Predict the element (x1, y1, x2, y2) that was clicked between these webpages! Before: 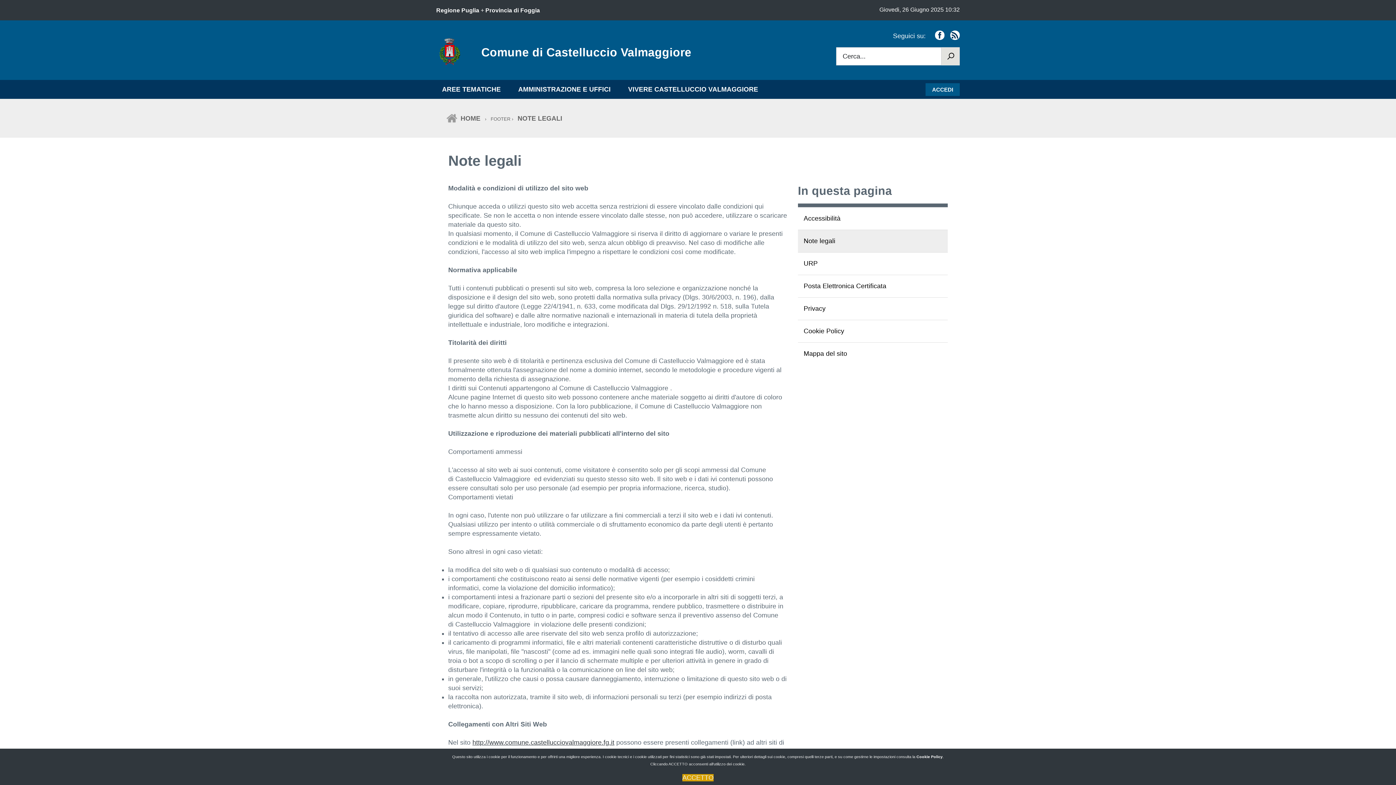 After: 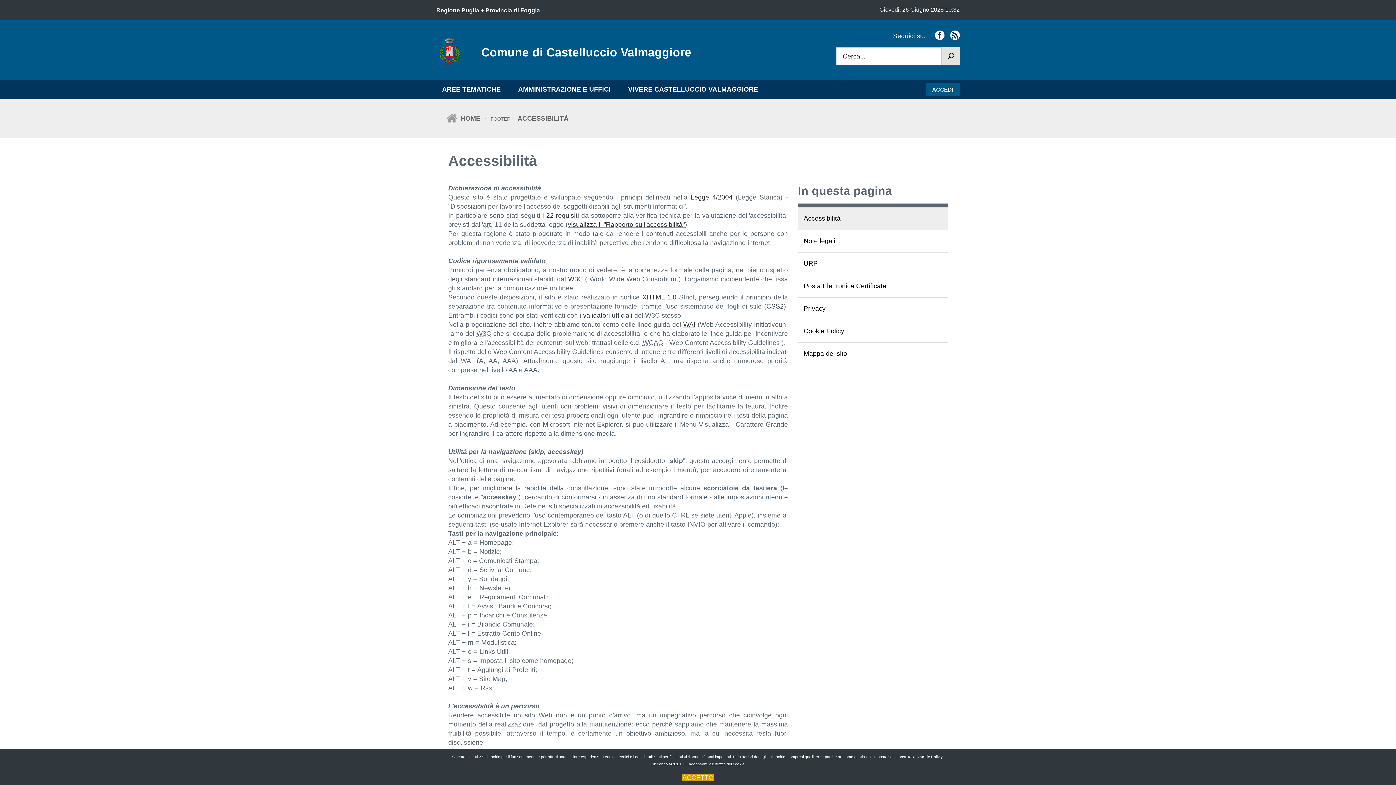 Action: label: Accessibilità bbox: (798, 207, 947, 229)